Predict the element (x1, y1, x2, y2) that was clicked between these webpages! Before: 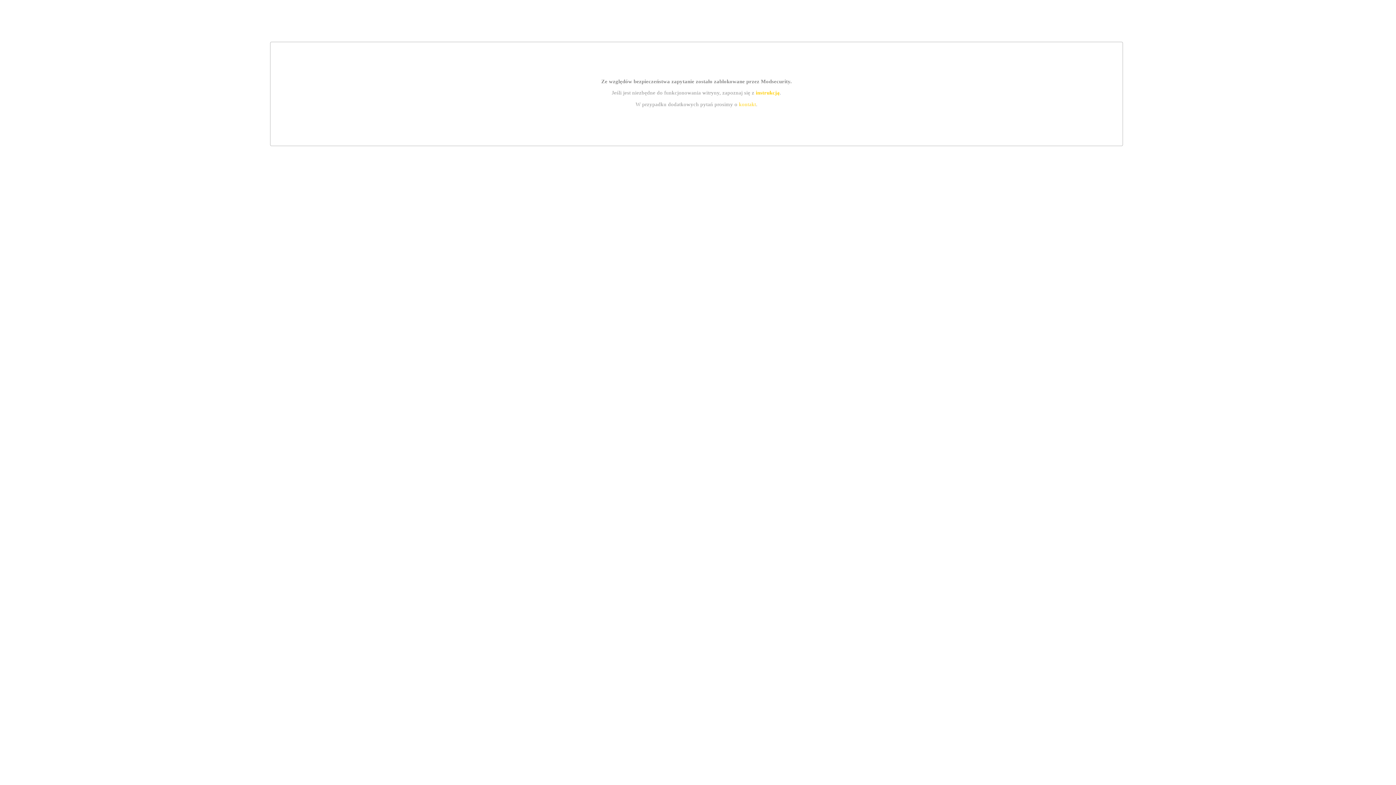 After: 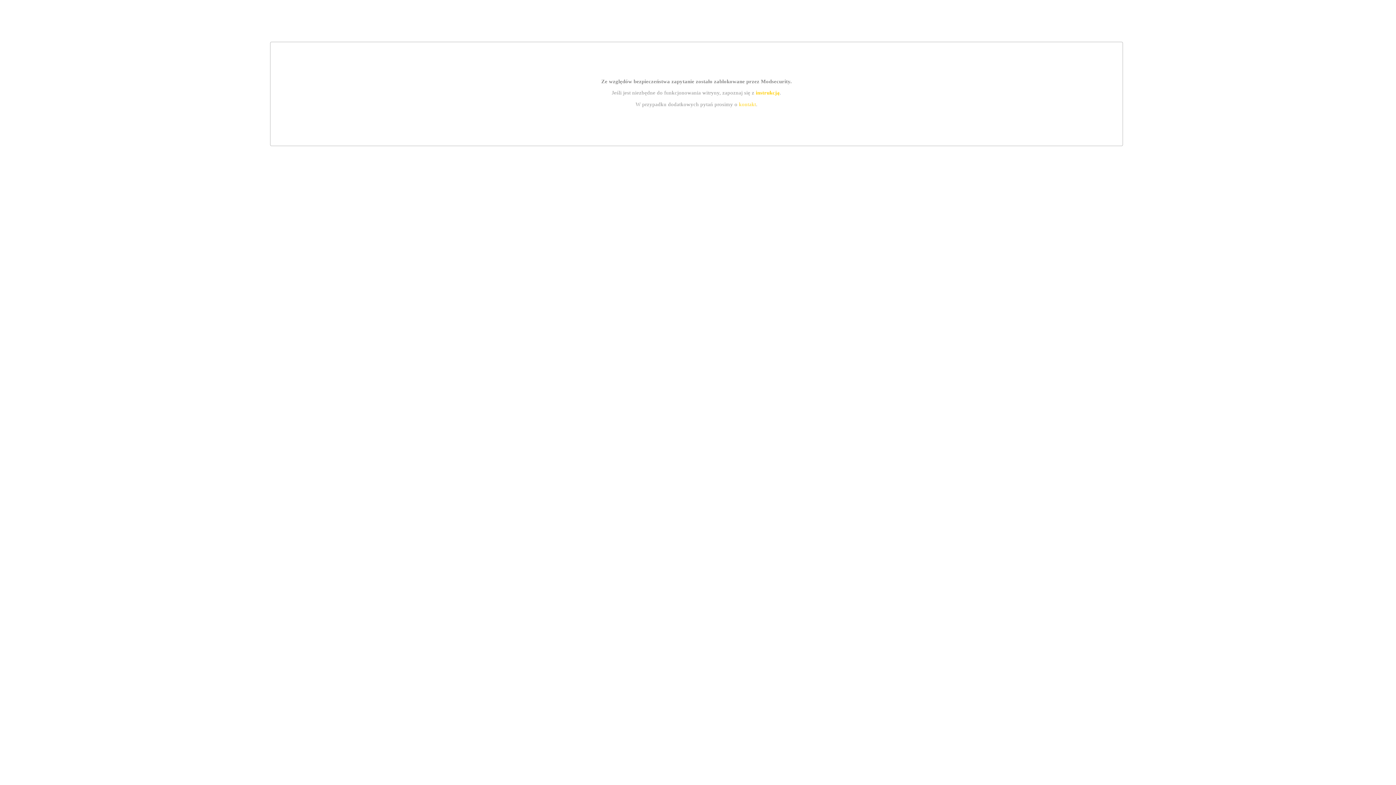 Action: bbox: (755, 89, 779, 95) label: instrukcją